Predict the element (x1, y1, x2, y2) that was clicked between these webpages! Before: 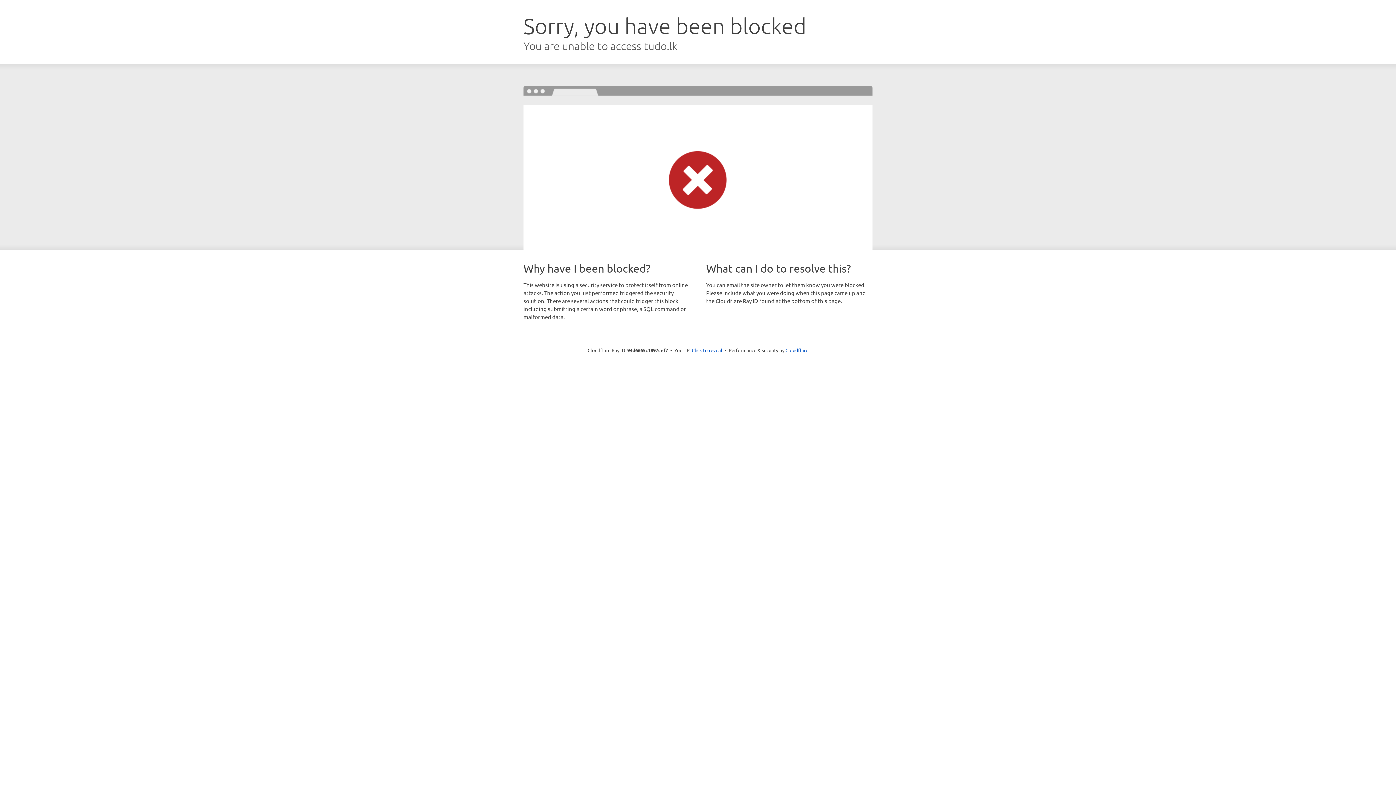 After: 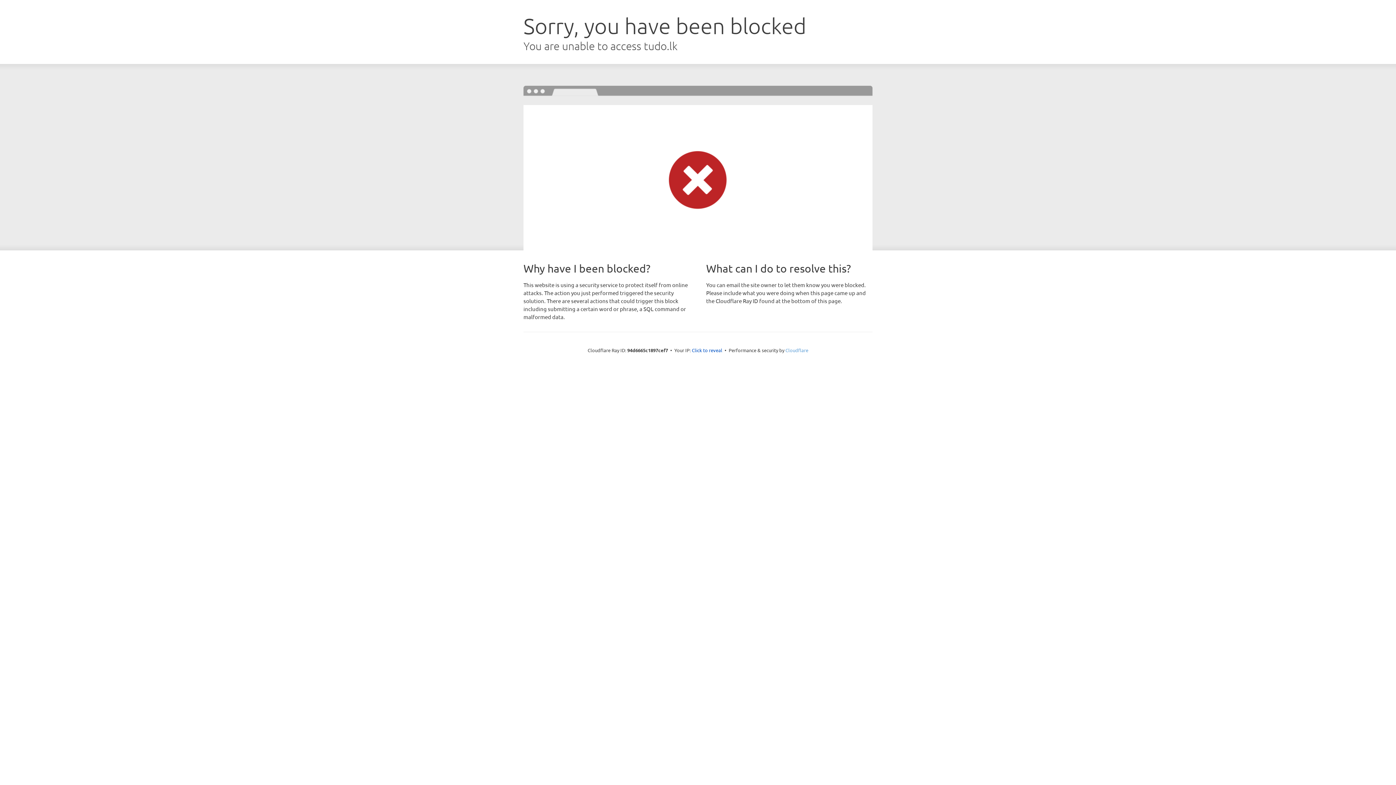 Action: bbox: (785, 347, 808, 353) label: Cloudflare